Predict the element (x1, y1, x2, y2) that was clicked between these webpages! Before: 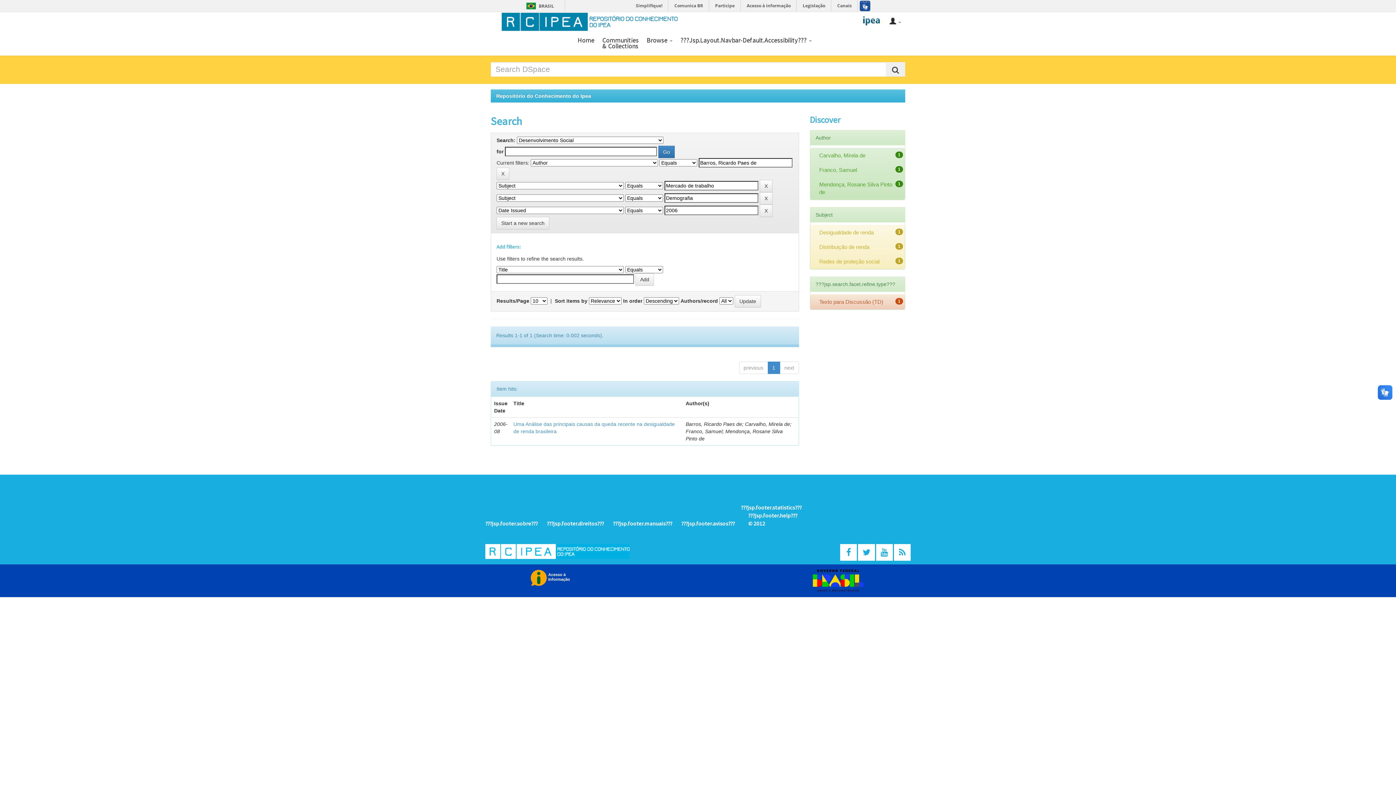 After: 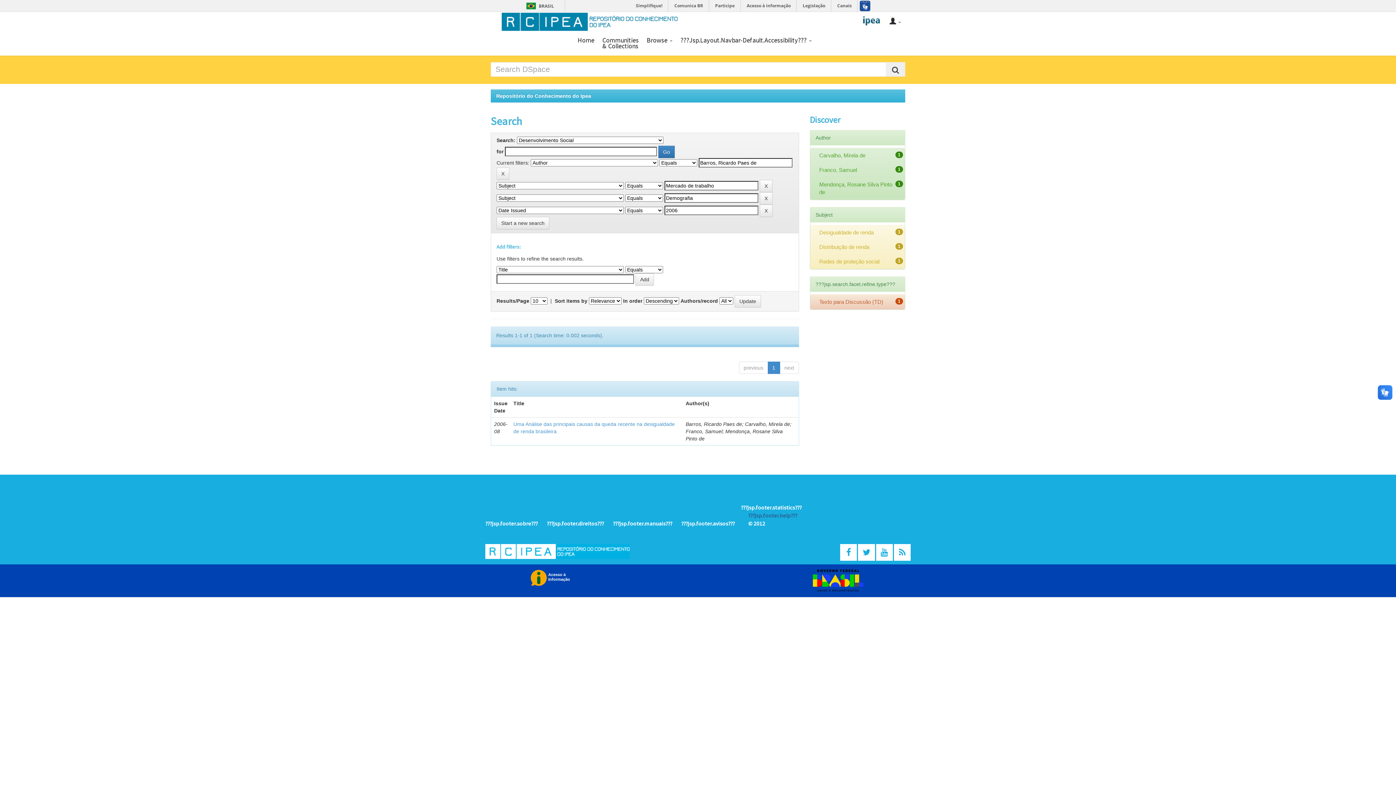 Action: bbox: (748, 512, 797, 519) label: ???jsp.footer.help???